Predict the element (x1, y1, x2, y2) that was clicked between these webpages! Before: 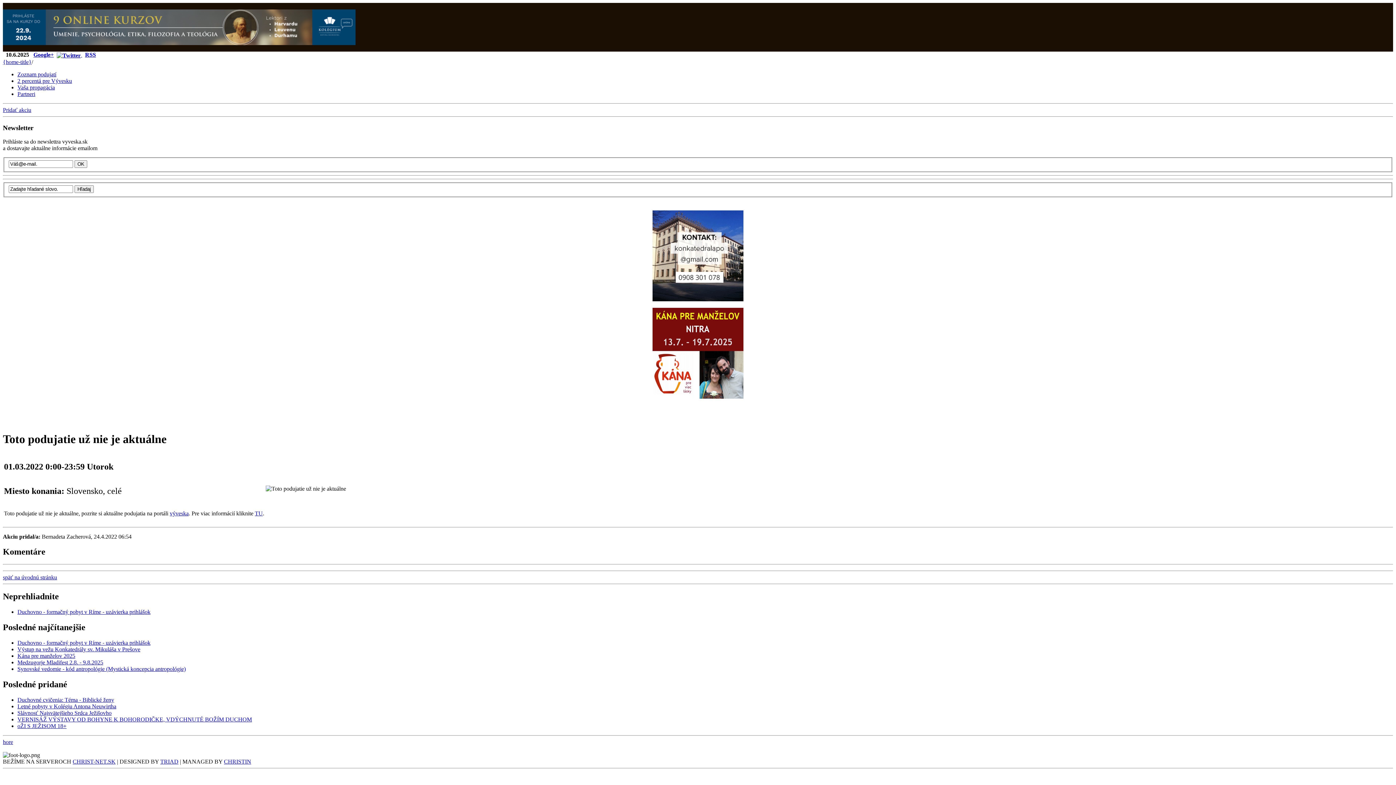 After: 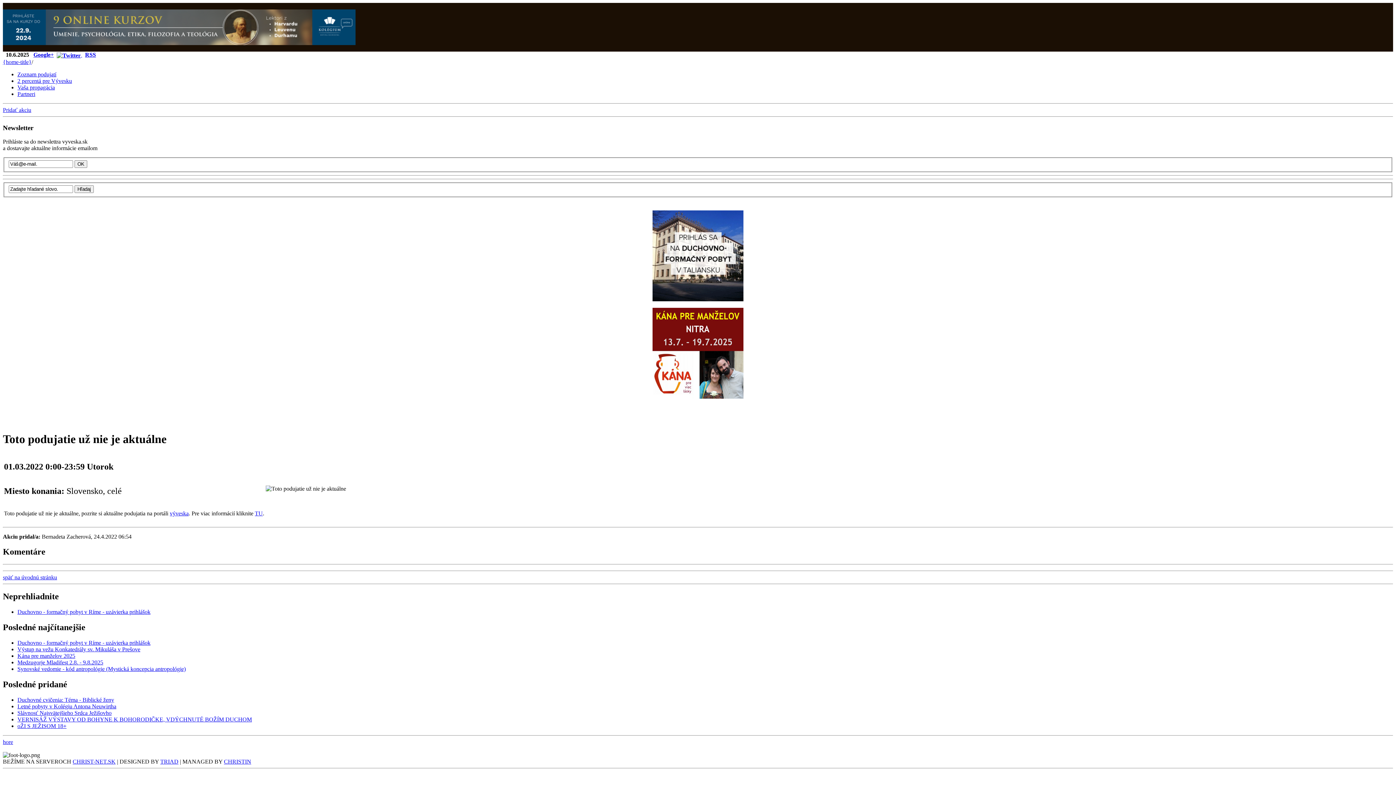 Action: bbox: (160, 758, 178, 765) label: TRIAD